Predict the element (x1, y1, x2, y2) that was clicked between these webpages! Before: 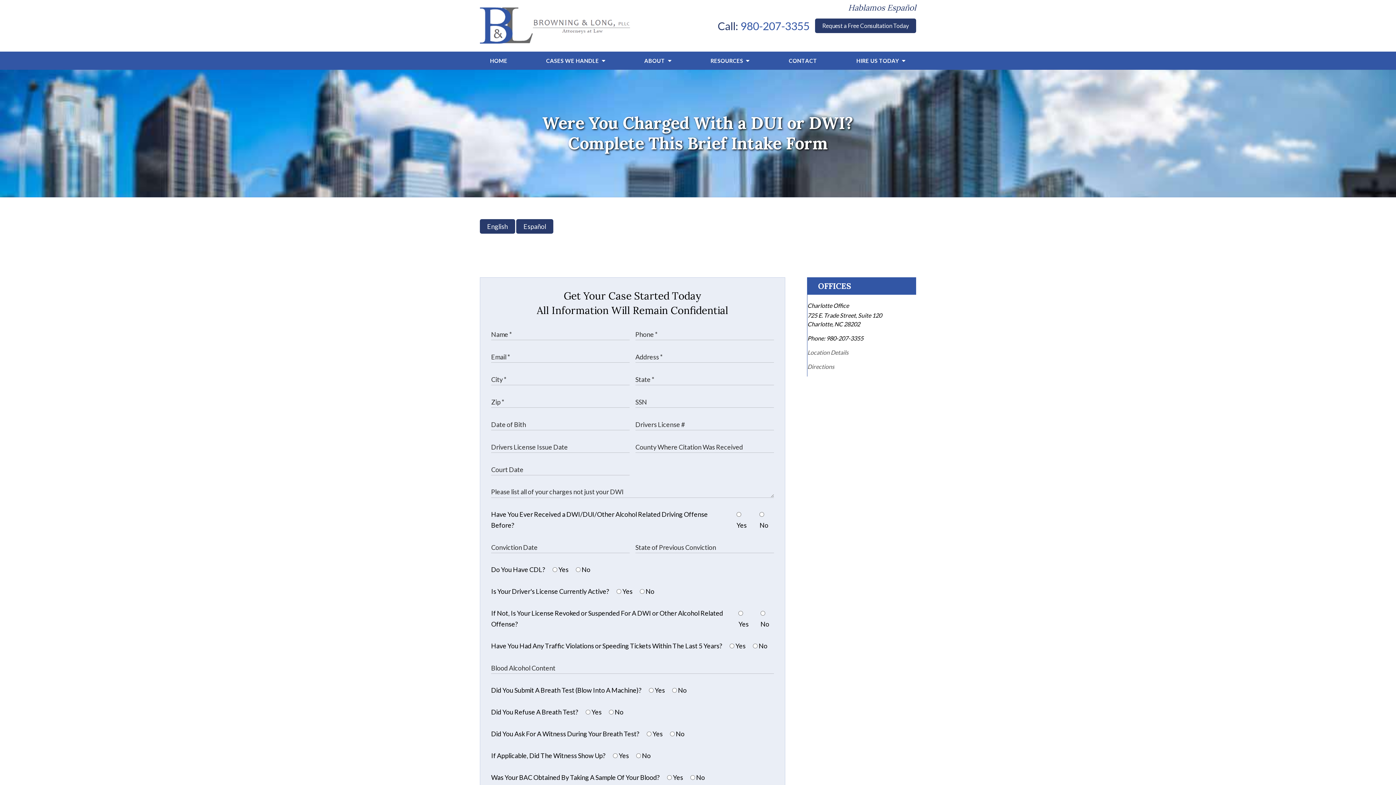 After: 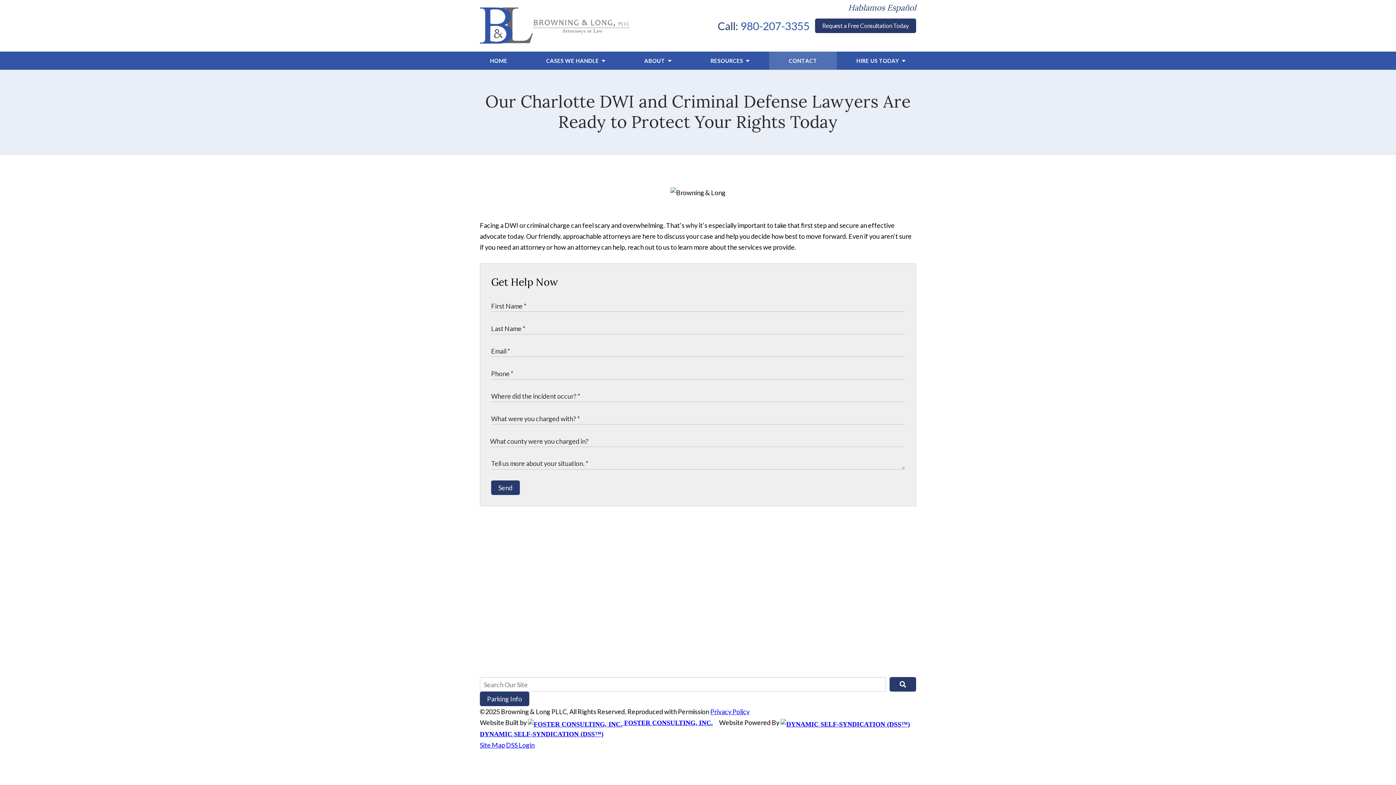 Action: label: CONTACT bbox: (769, 51, 837, 69)